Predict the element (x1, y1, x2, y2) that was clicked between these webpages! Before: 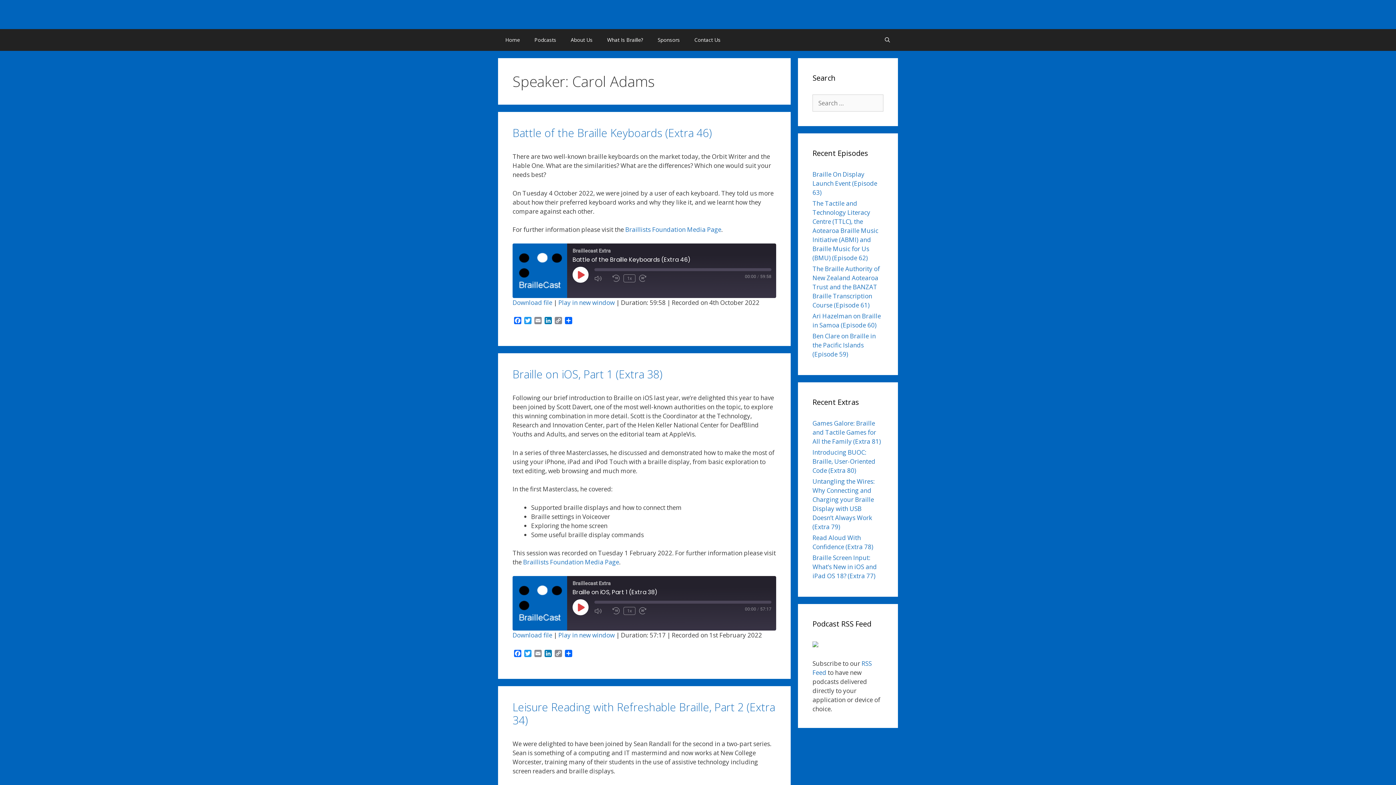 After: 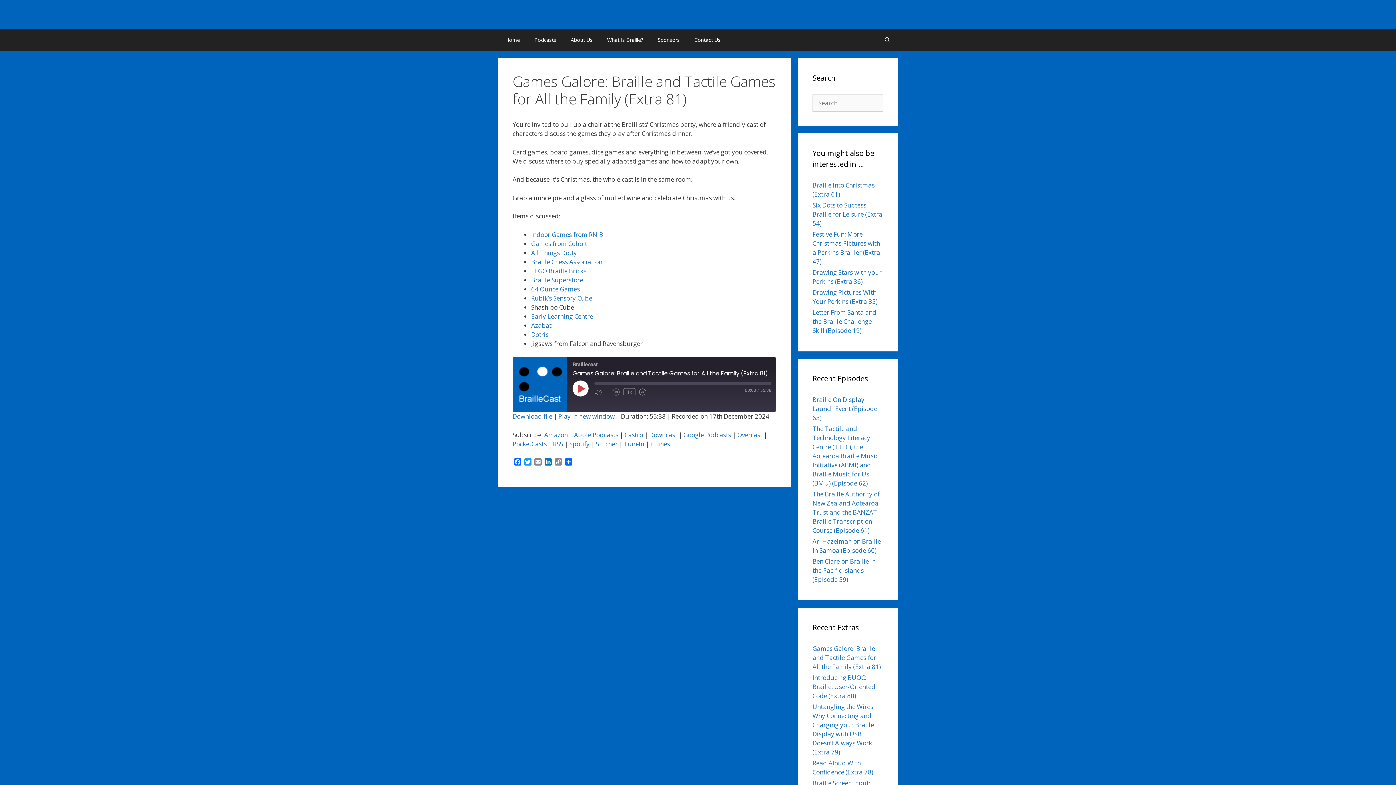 Action: bbox: (812, 419, 881, 445) label: Games Galore: Braille and Tactile Games for All the Family (Extra 81)